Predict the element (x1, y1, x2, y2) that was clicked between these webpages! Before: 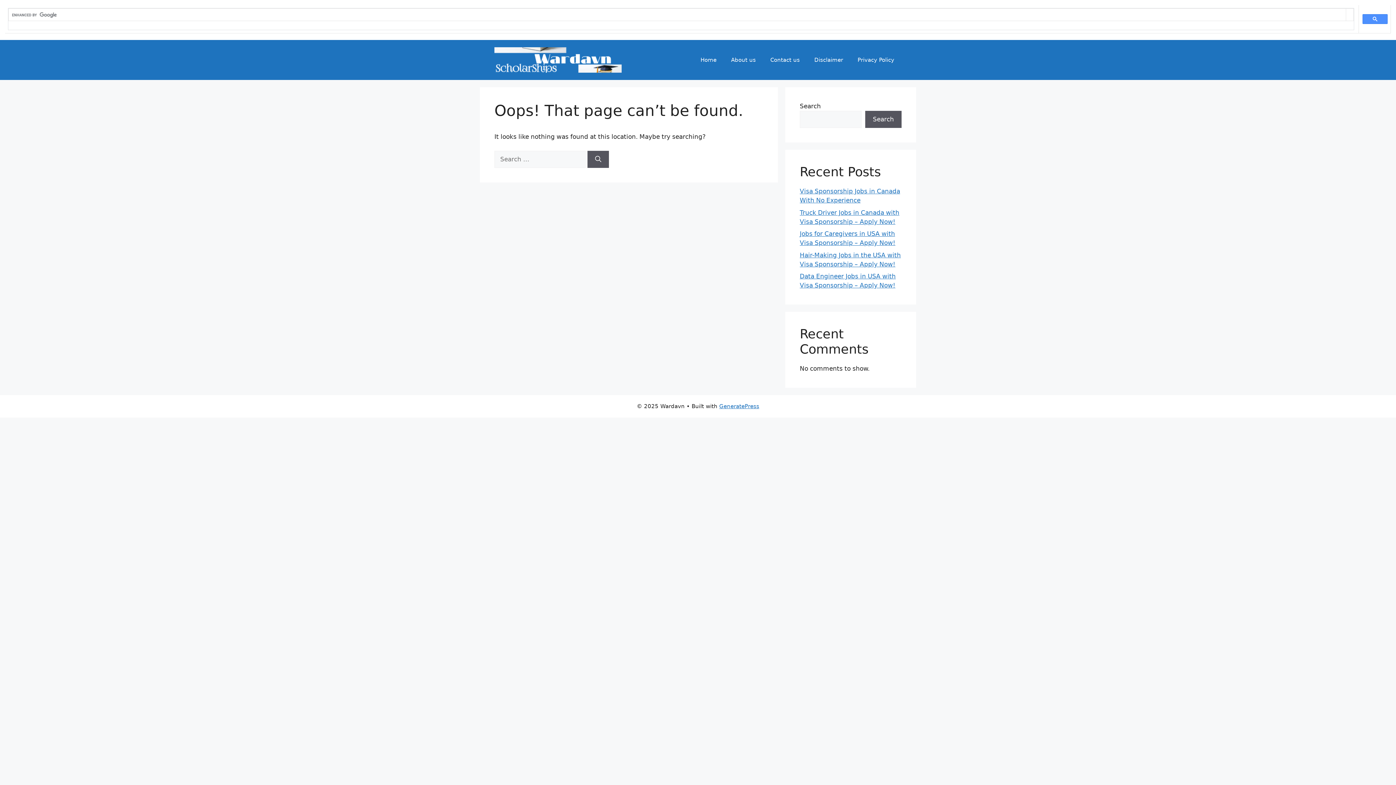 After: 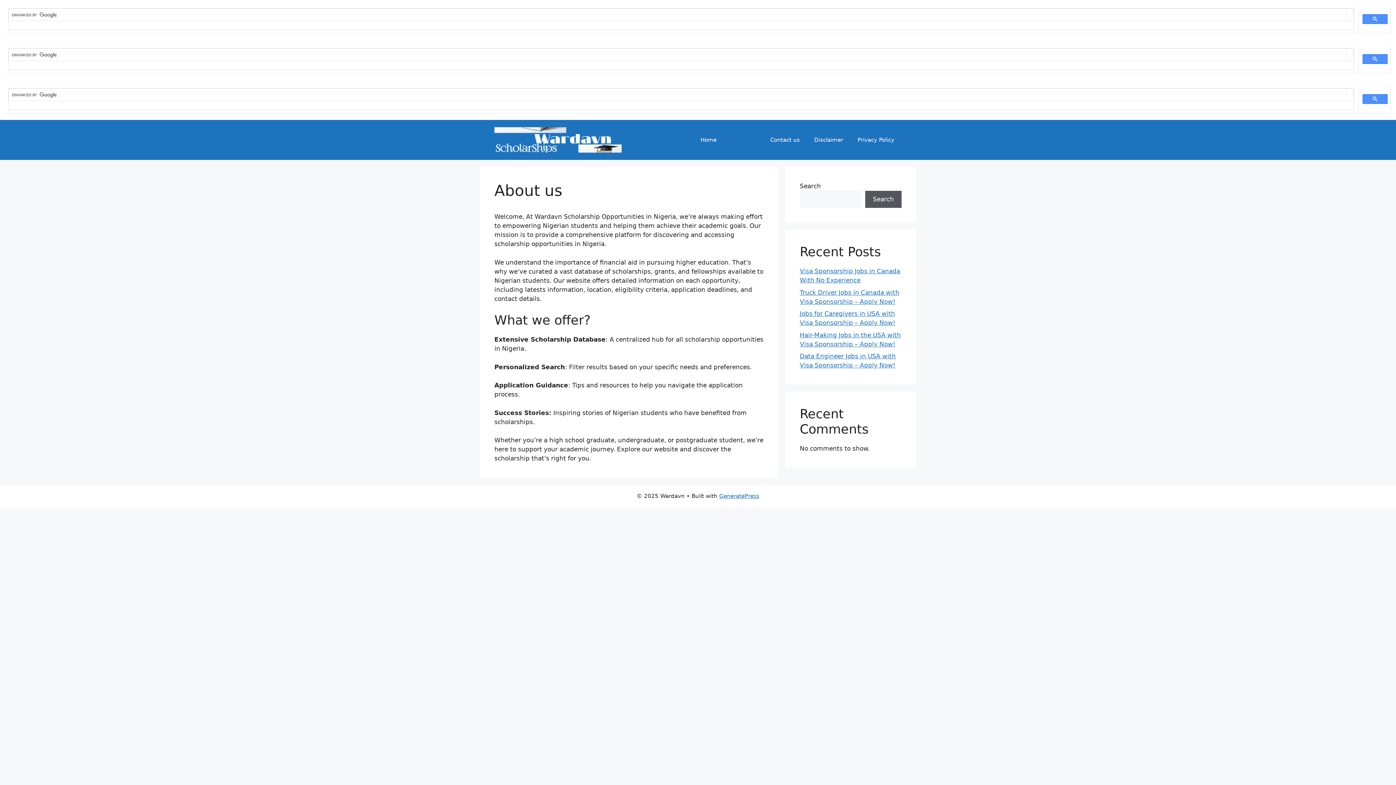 Action: bbox: (724, 49, 763, 70) label: About us